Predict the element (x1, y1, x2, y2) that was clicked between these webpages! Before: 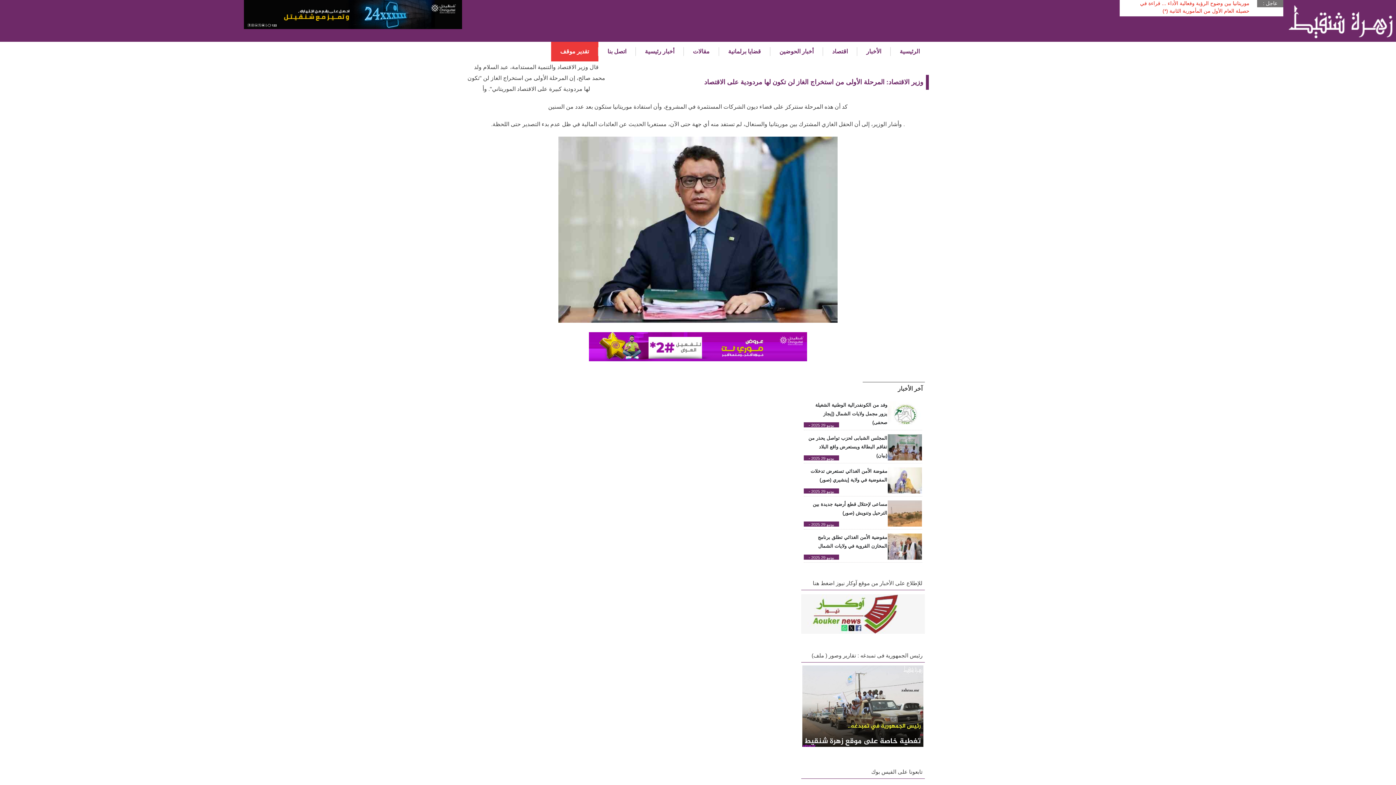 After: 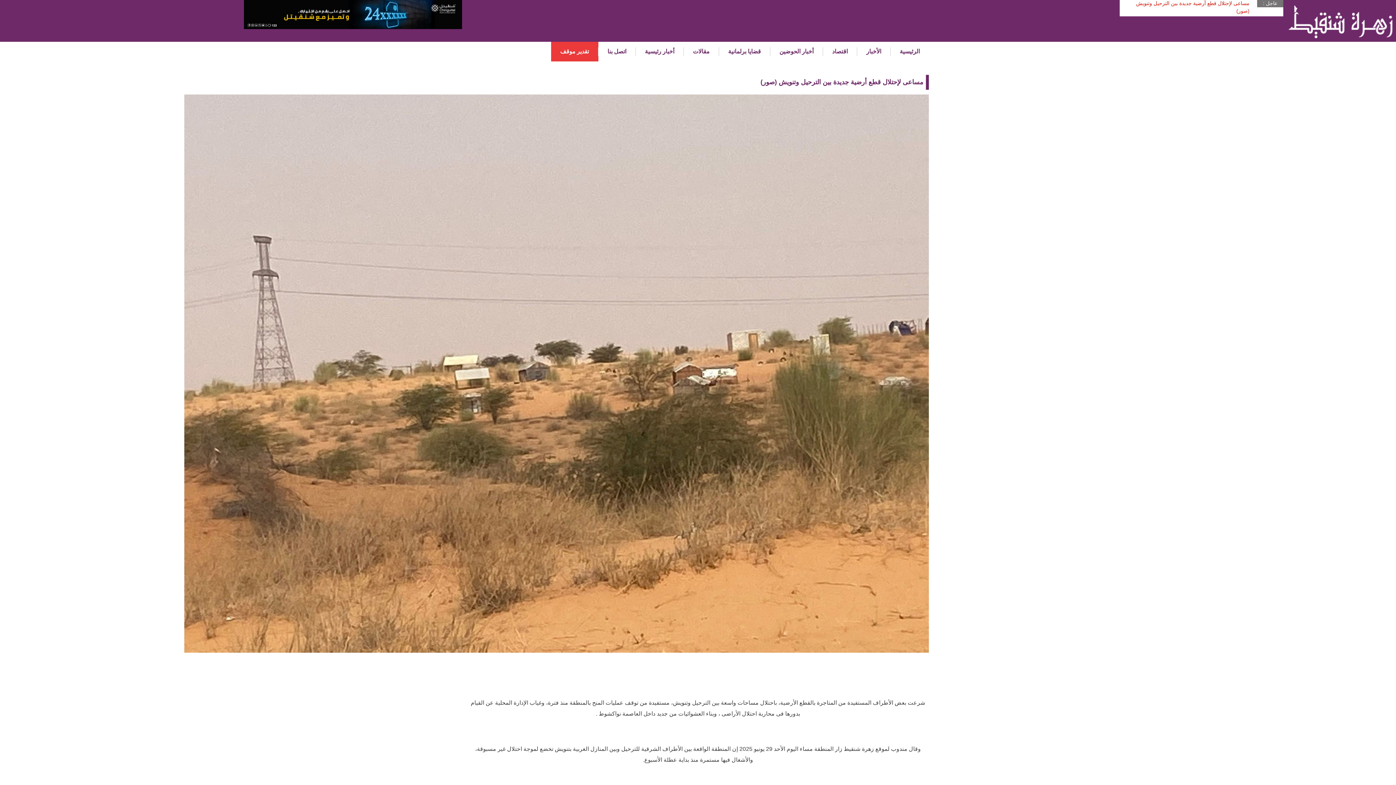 Action: bbox: (807, 500, 918, 521) label: مساعى لإحتلال قطع أرضية جديدة بين الترحيل وتنويش (صور)